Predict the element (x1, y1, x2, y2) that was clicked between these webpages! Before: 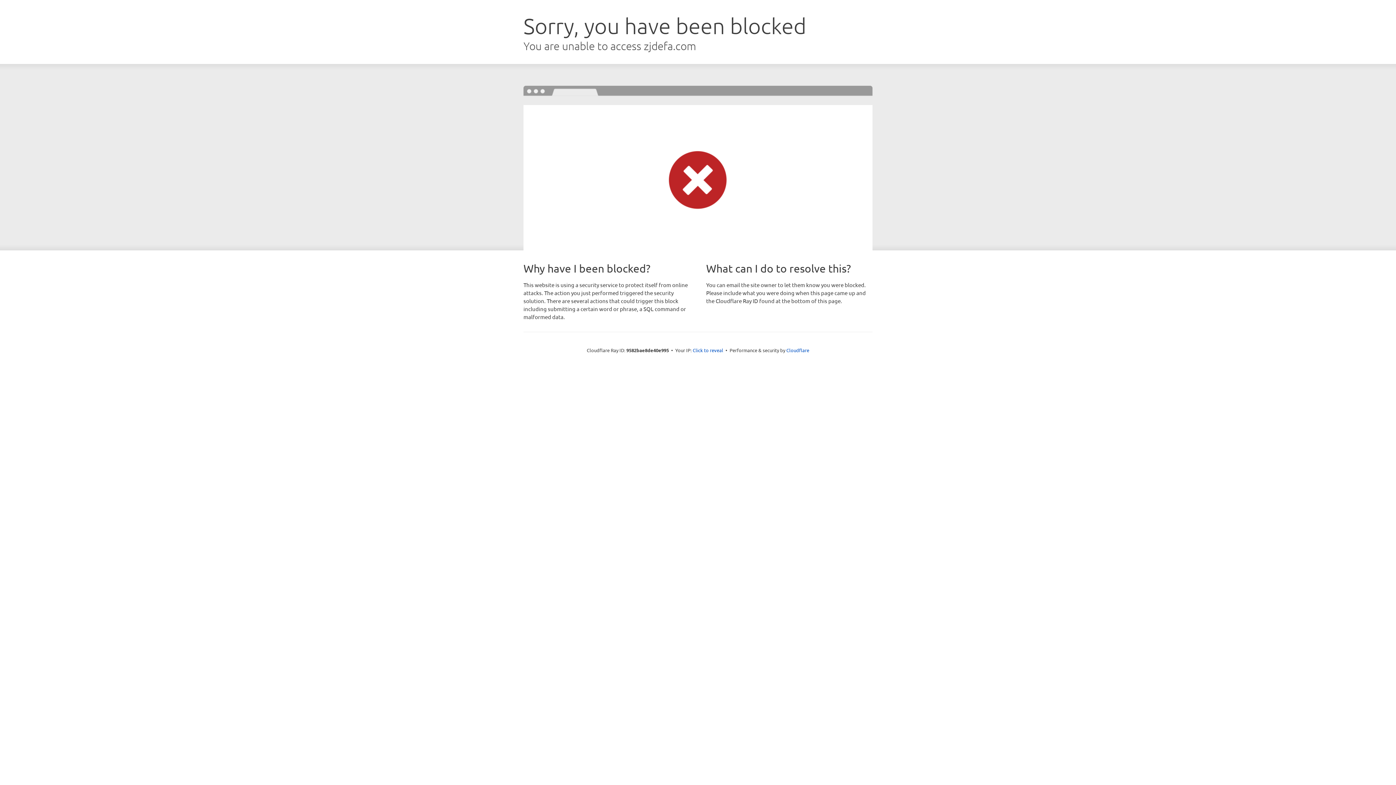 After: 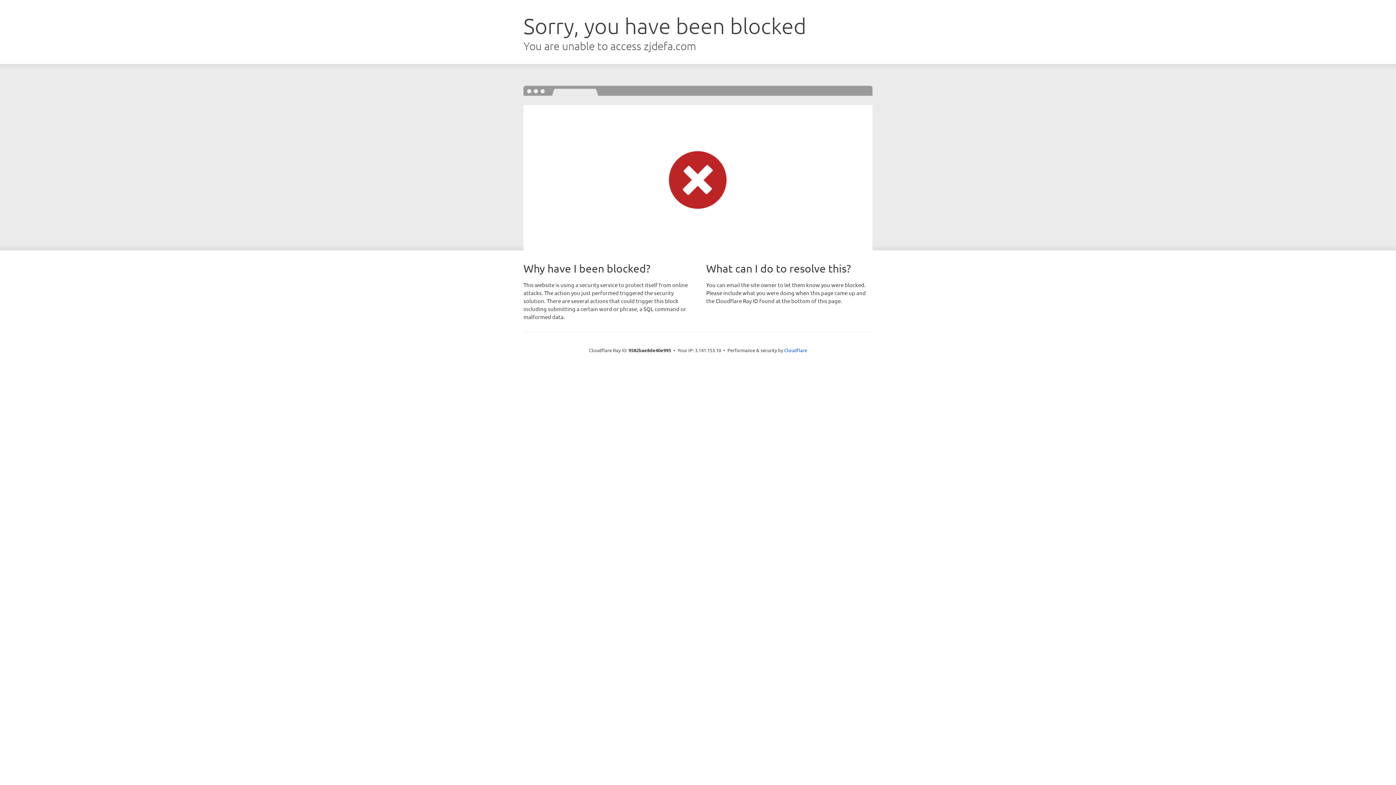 Action: bbox: (692, 346, 723, 353) label: Click to reveal